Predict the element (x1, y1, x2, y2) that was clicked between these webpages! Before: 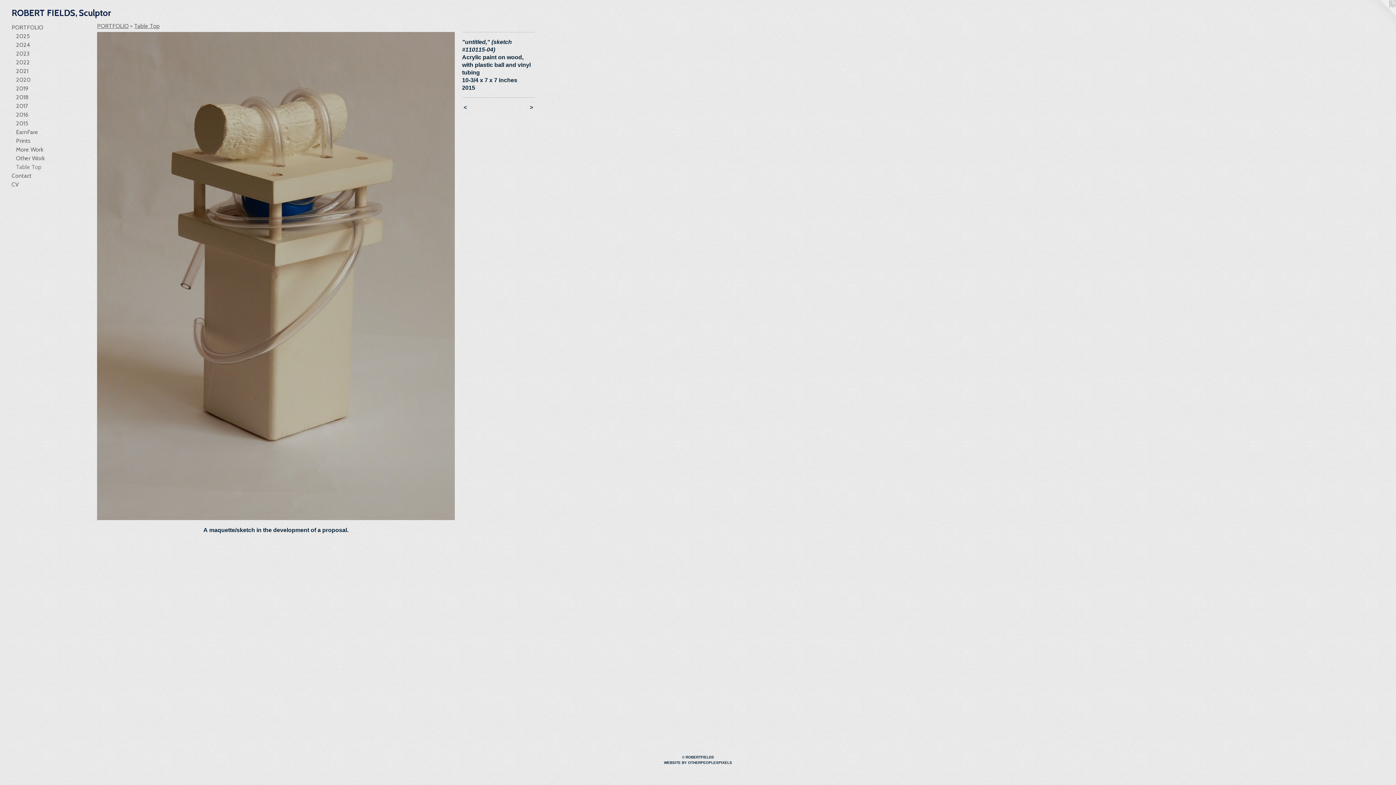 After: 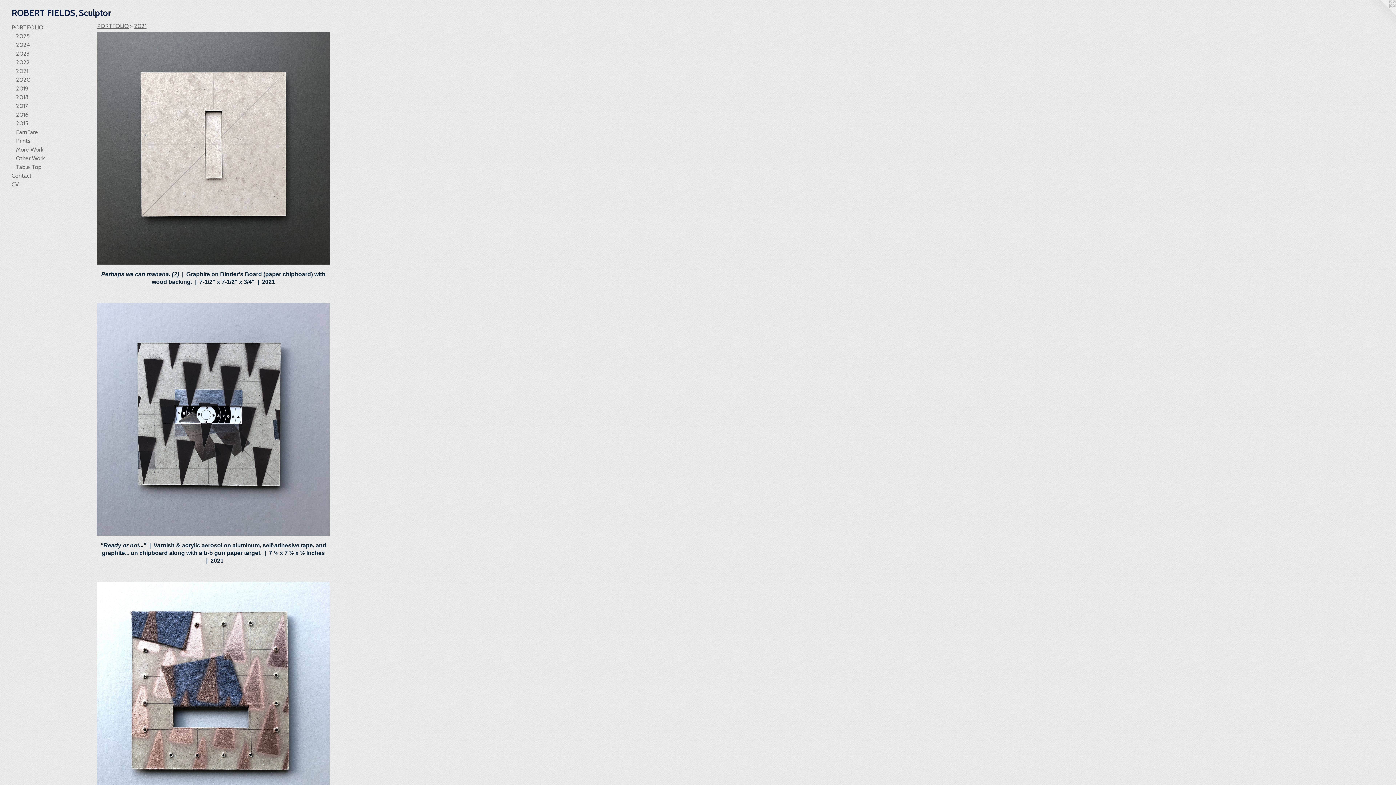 Action: label: 2021 bbox: (16, 66, 84, 75)